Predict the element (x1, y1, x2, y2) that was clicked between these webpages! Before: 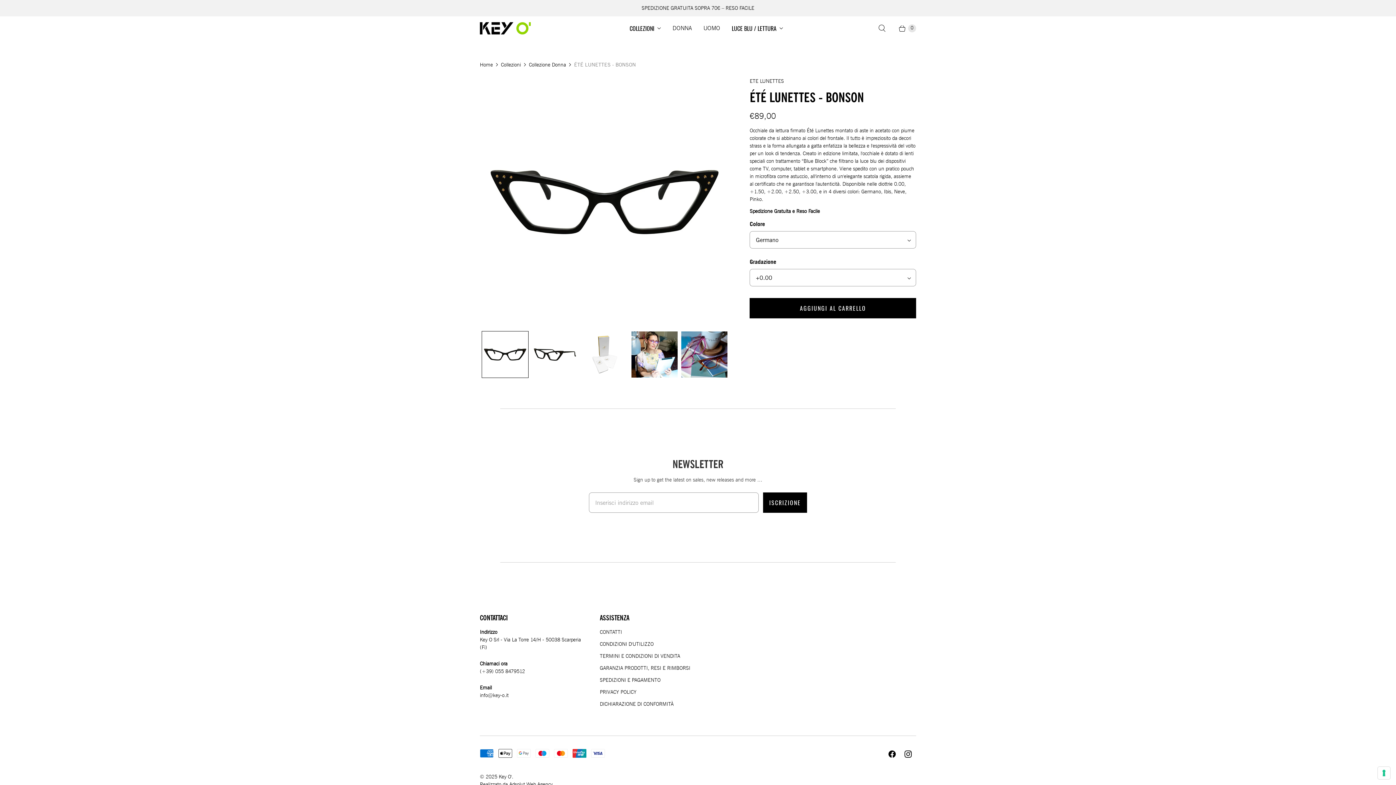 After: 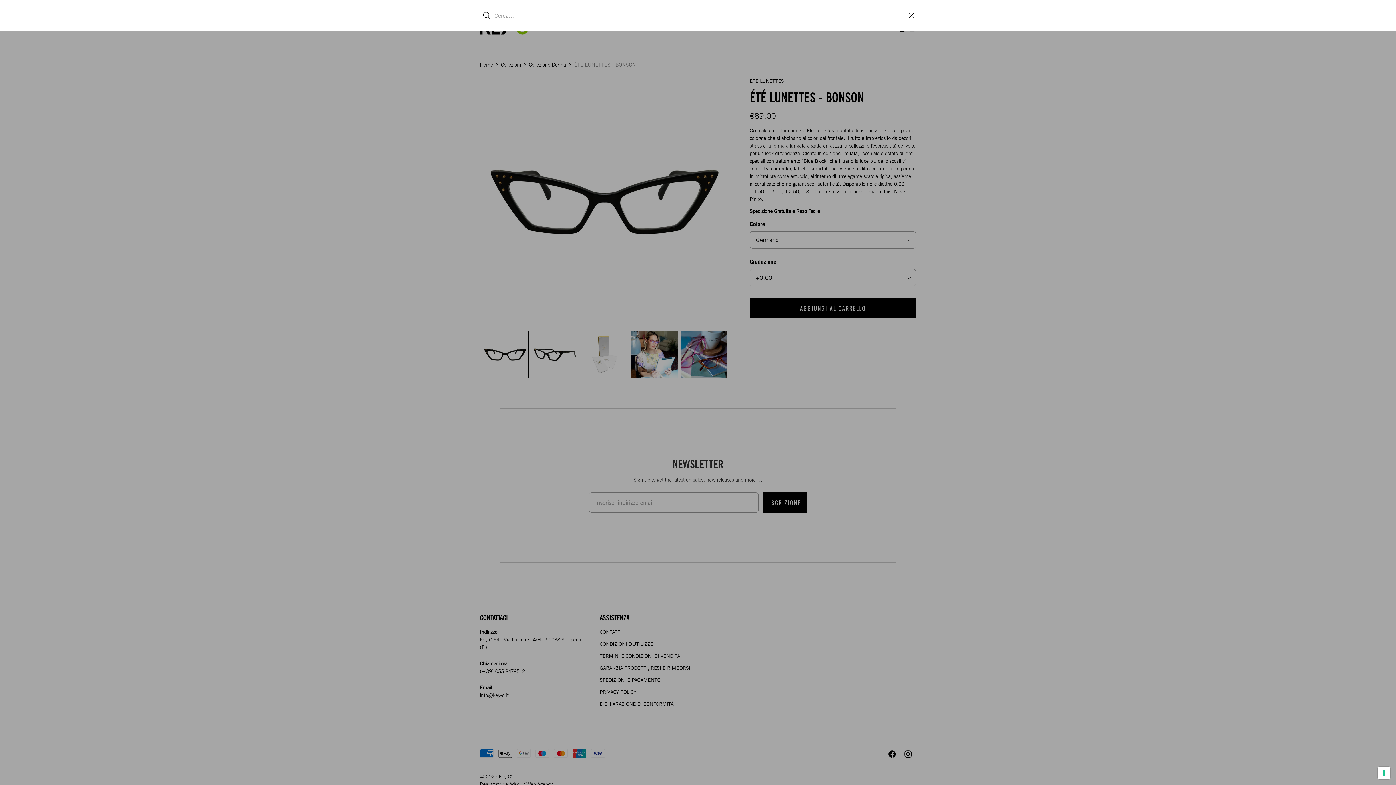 Action: label: Cerca bbox: (872, 19, 892, 37)